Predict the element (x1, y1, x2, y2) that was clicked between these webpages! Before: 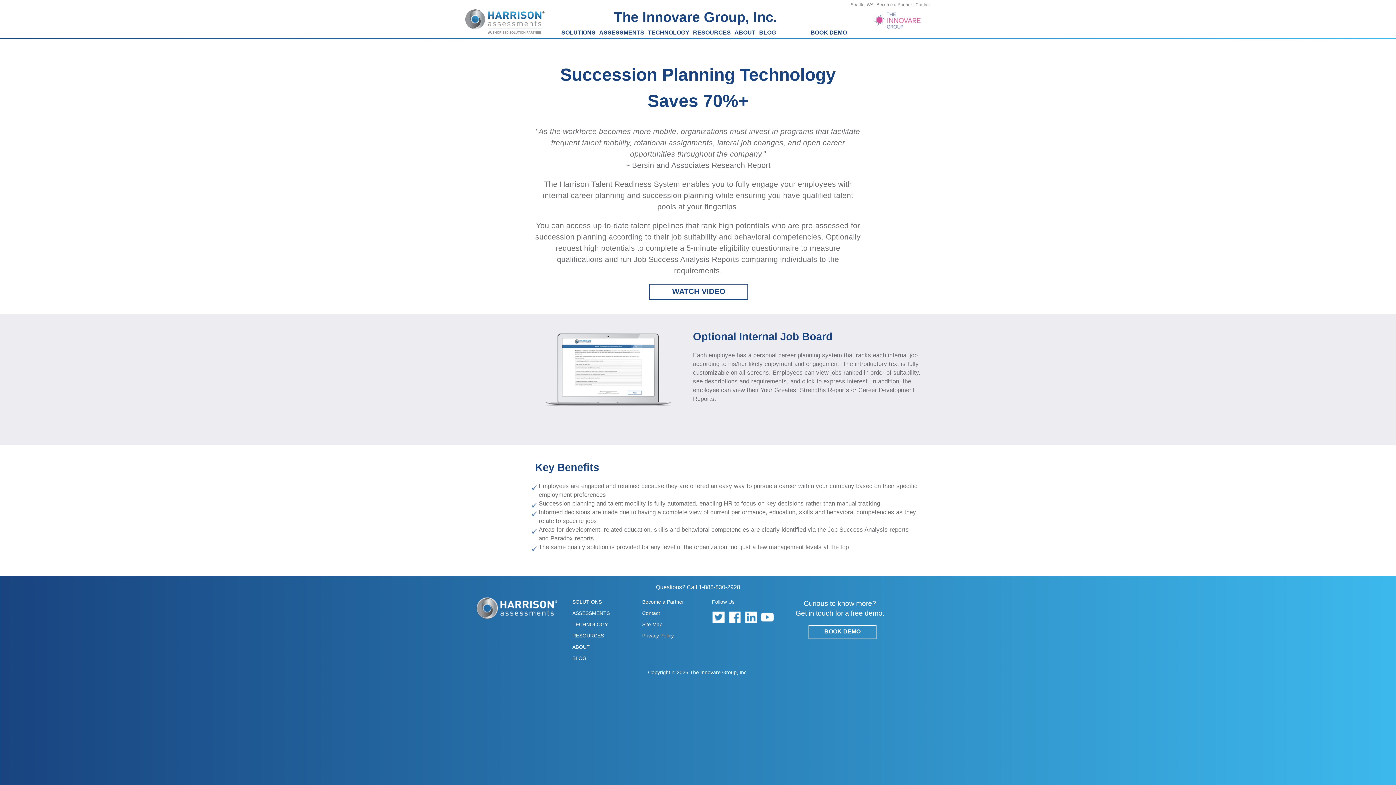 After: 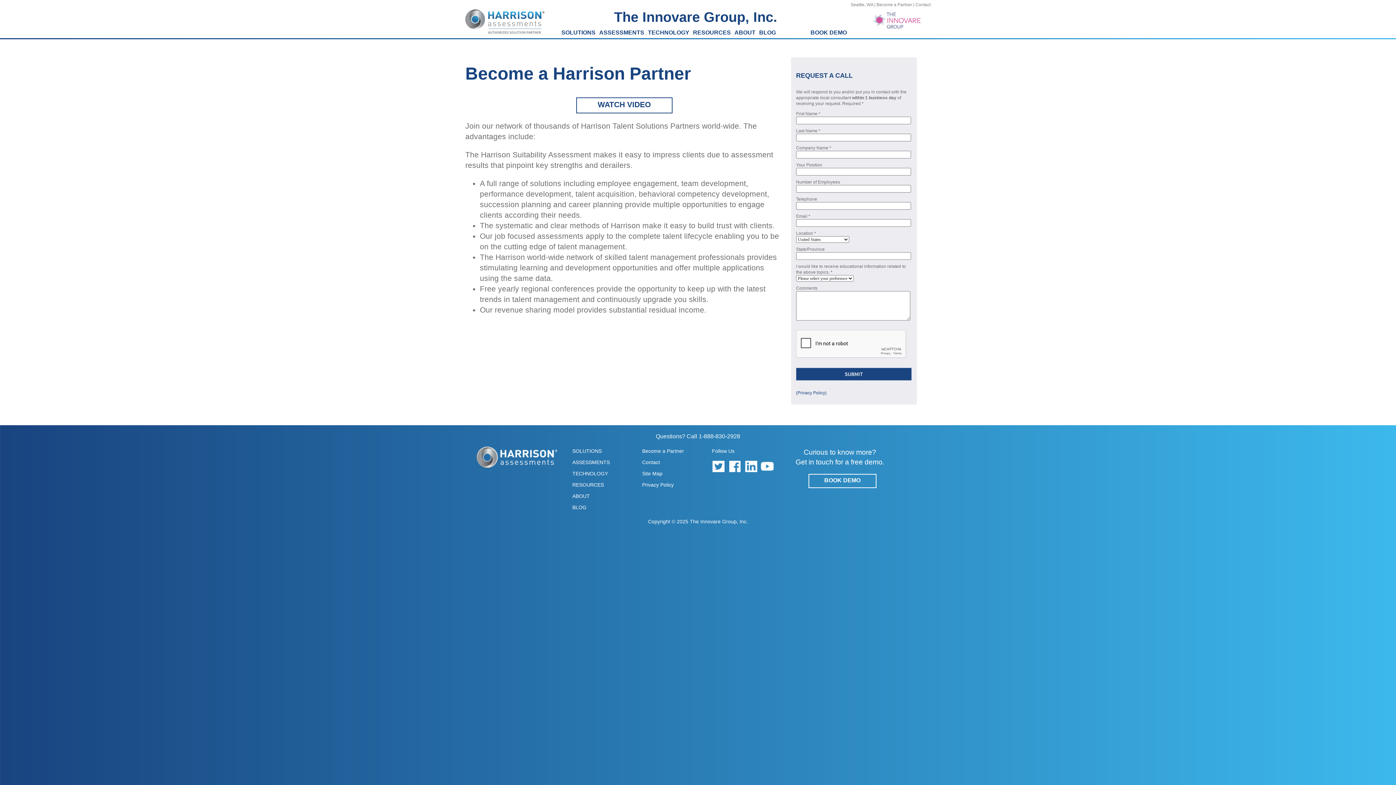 Action: label: Become a Partner bbox: (642, 599, 684, 605)